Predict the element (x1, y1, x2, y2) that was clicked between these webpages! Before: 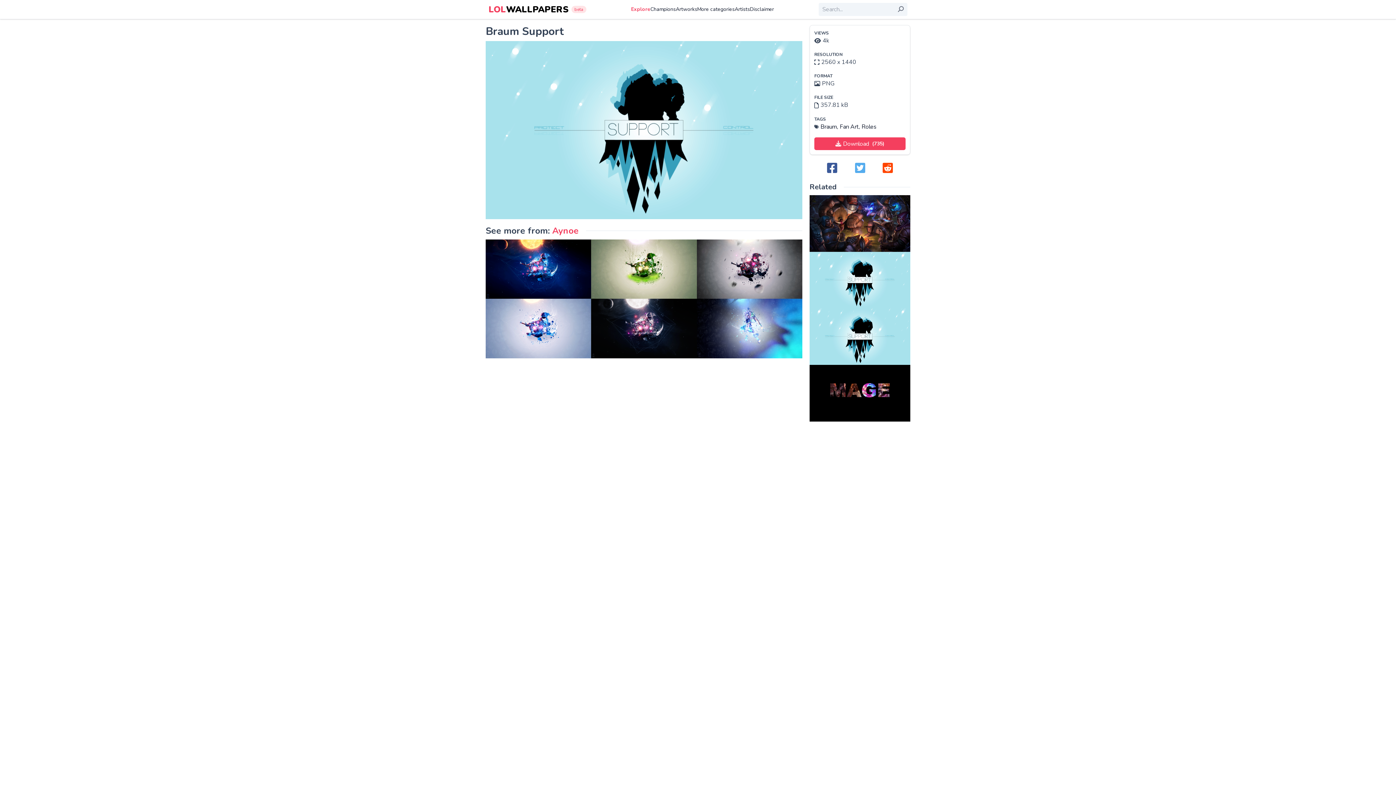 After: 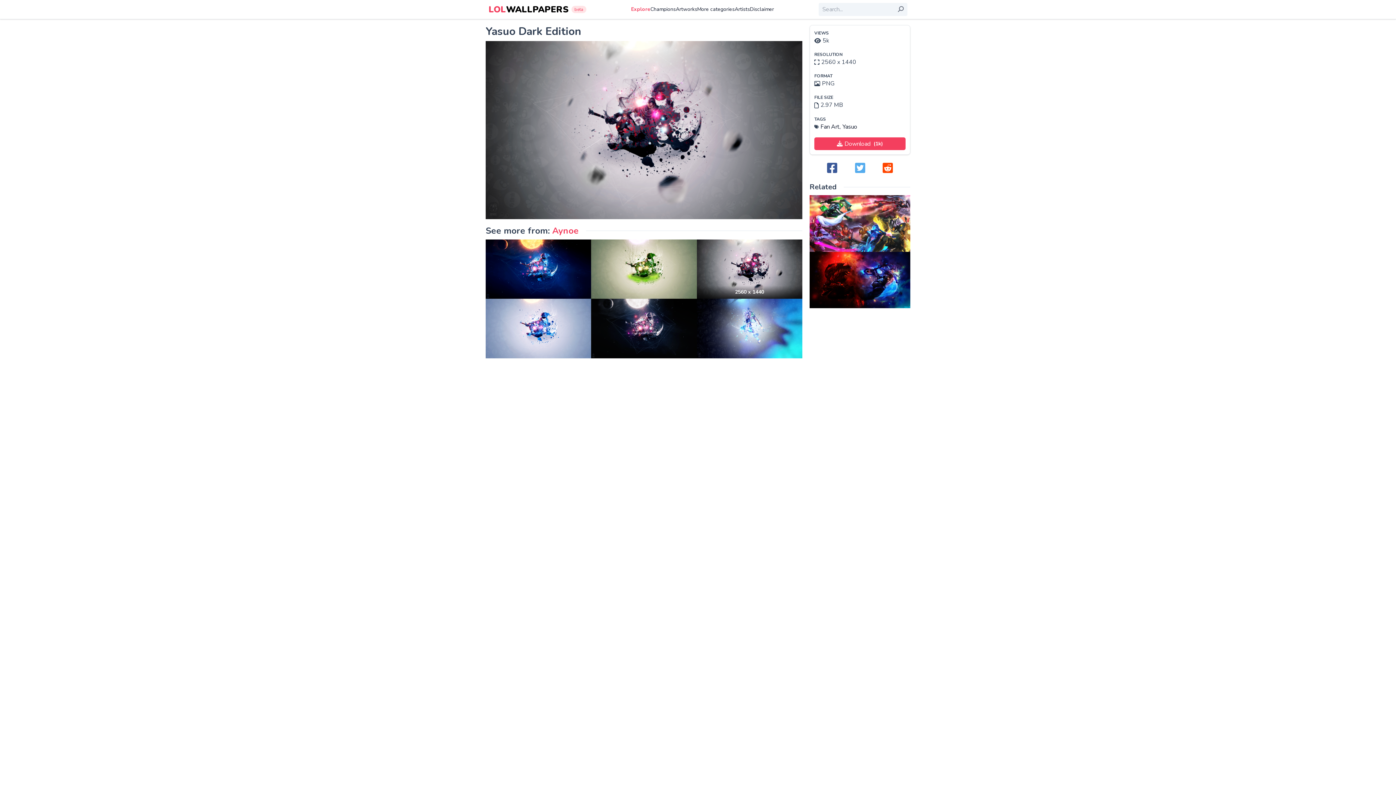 Action: bbox: (696, 239, 802, 298)